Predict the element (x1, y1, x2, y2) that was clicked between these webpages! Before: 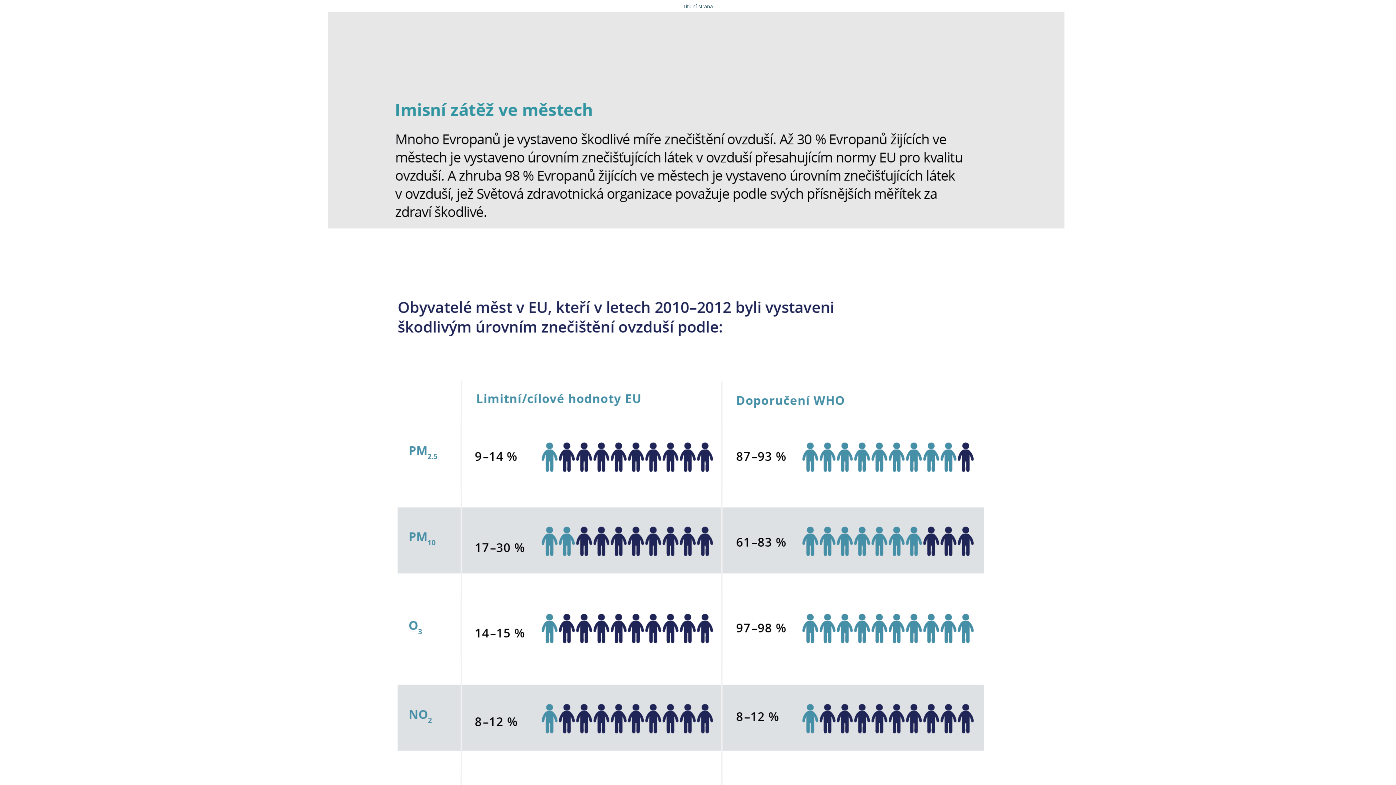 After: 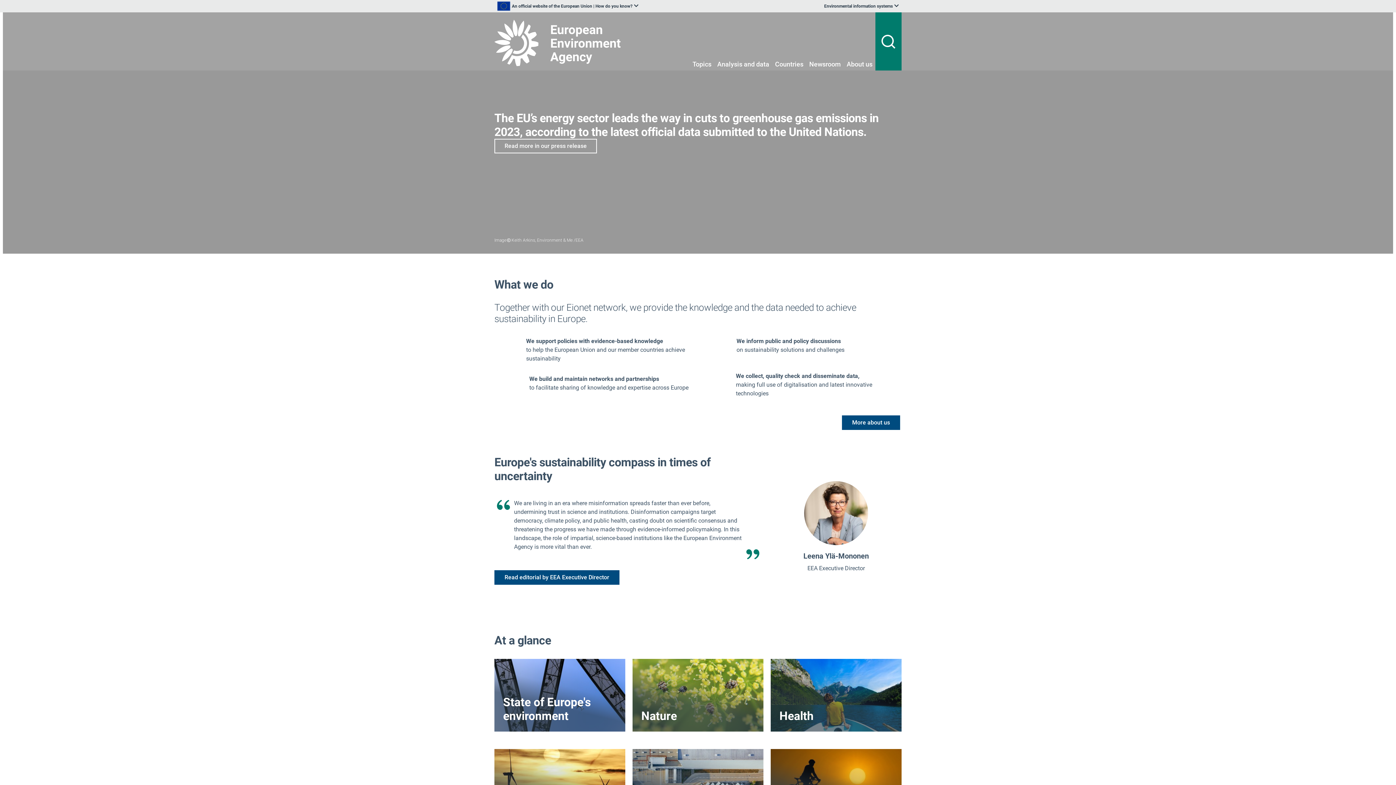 Action: bbox: (5, 2, 1390, 1059) label: Titulní strana
